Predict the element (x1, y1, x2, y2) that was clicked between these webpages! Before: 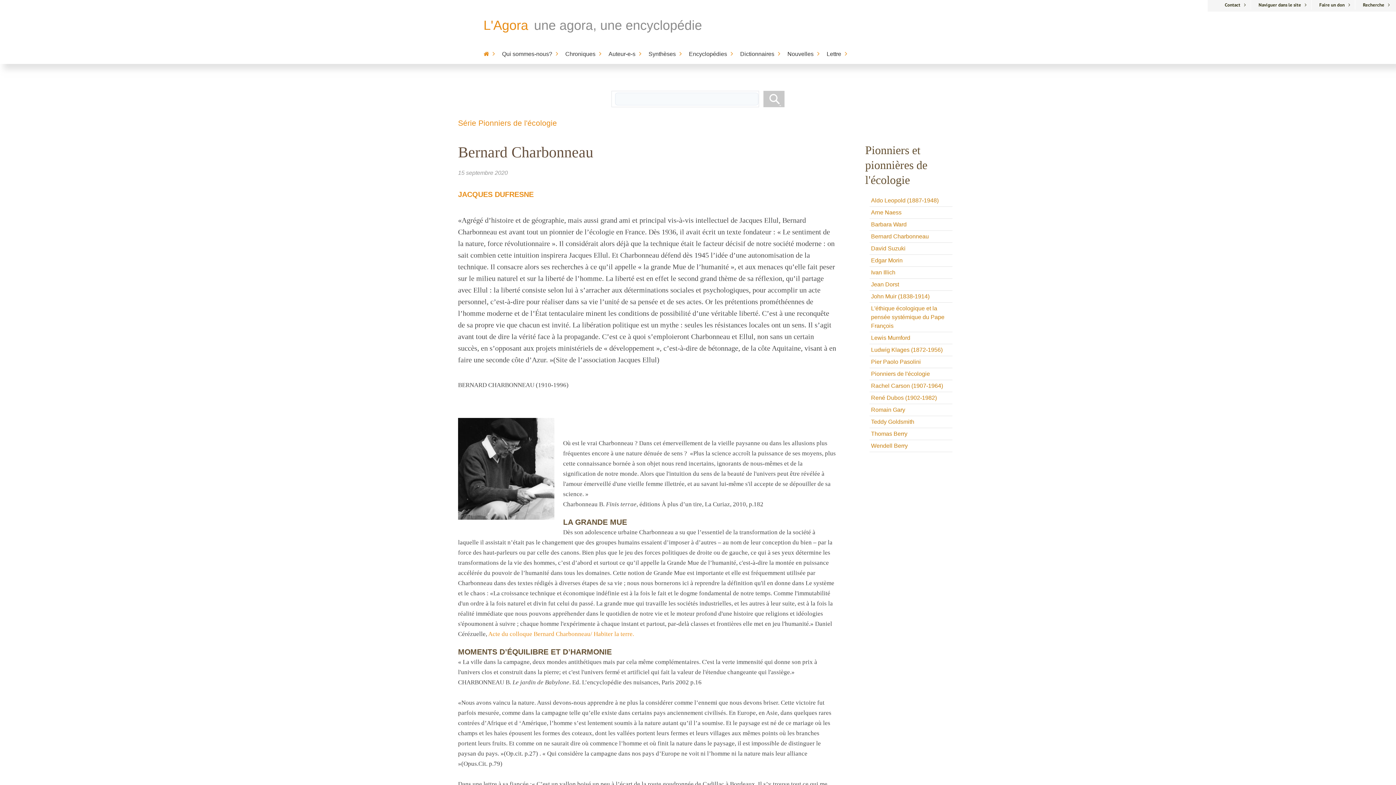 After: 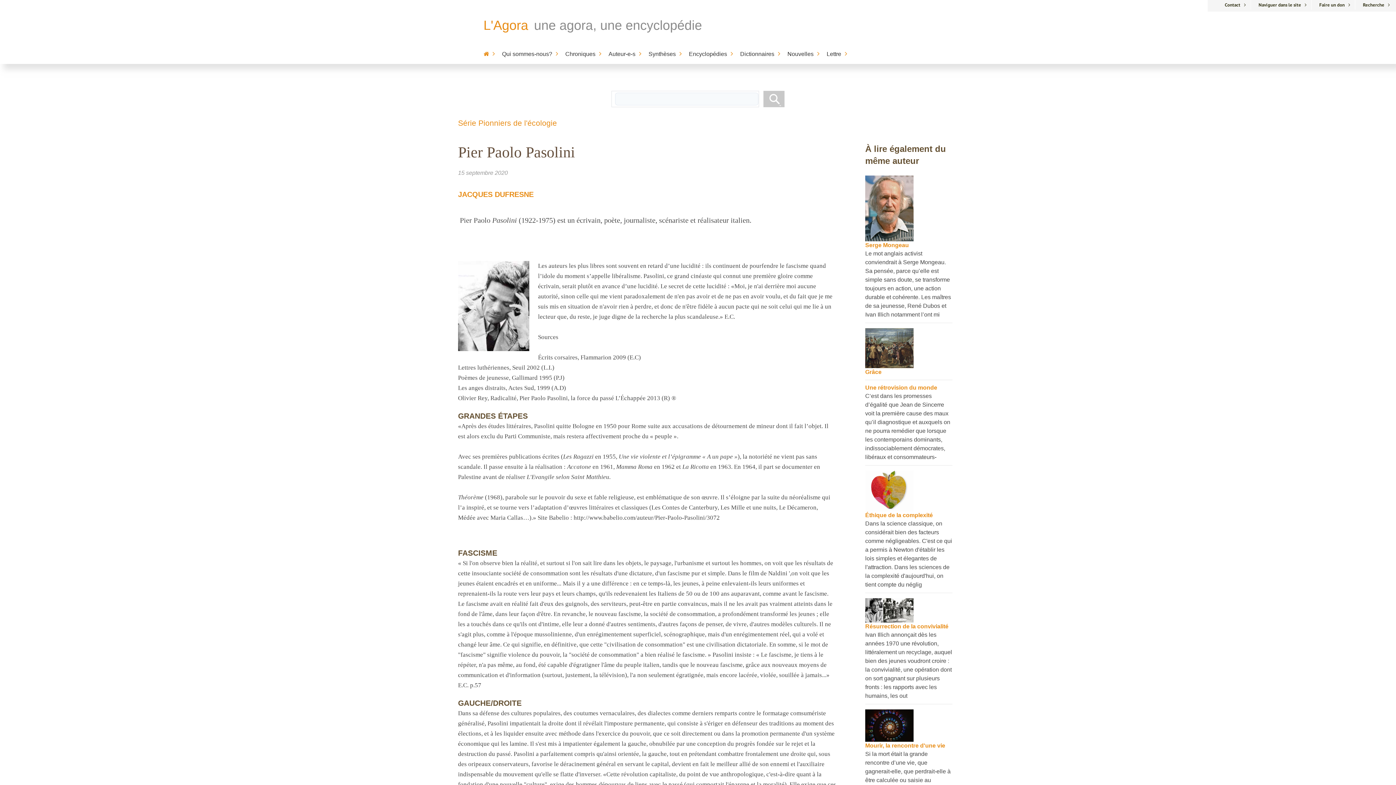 Action: label: Pier Paolo Pasolini bbox: (871, 358, 921, 365)